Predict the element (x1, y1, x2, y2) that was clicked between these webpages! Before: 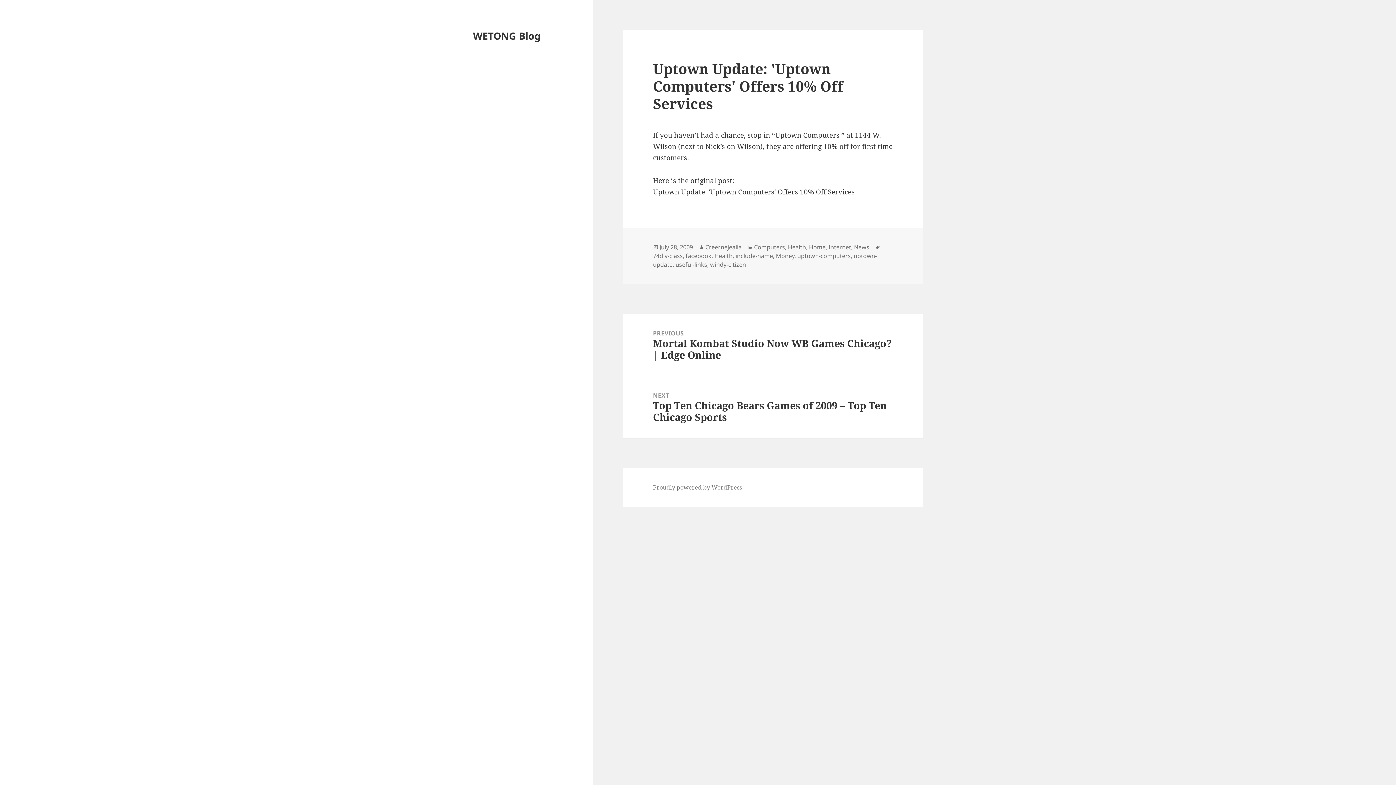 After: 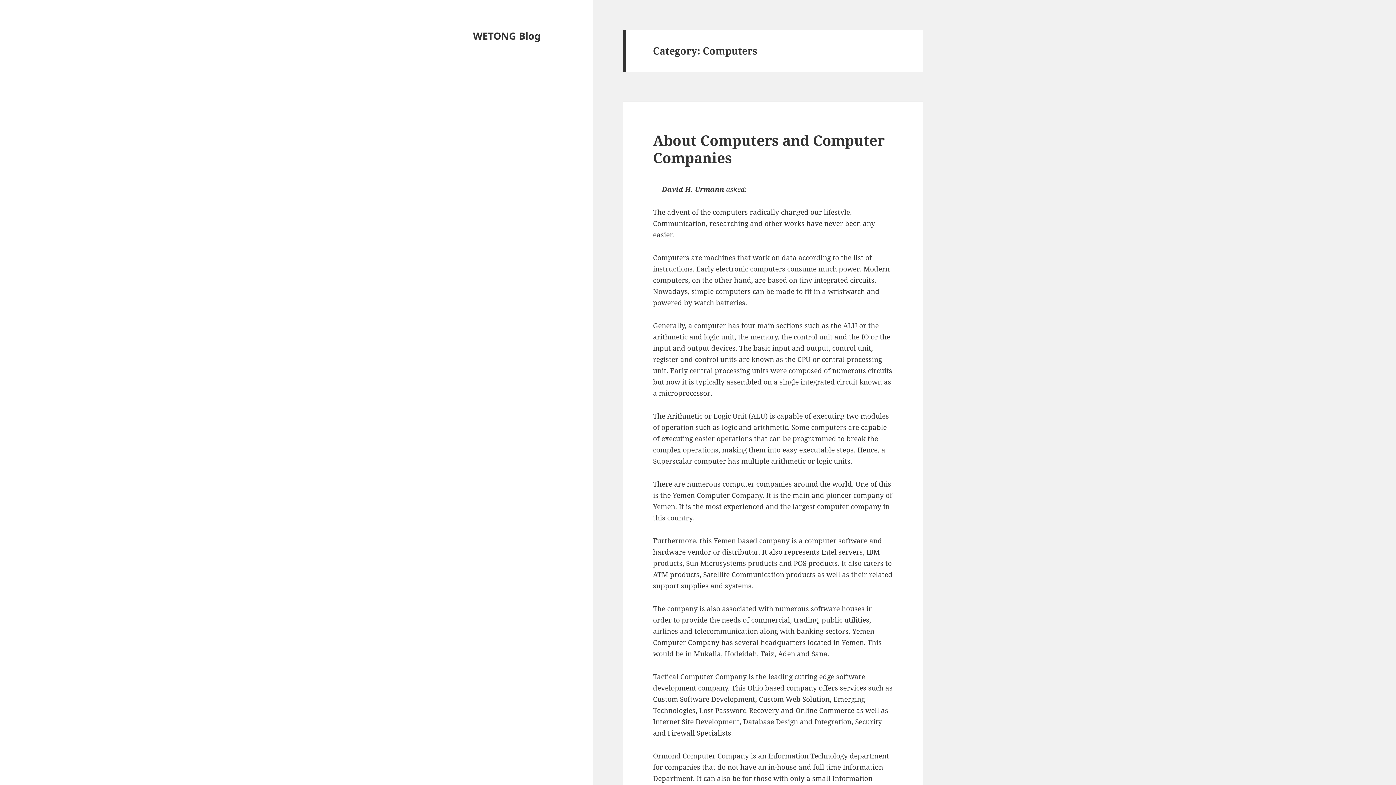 Action: bbox: (754, 243, 785, 251) label: Computers